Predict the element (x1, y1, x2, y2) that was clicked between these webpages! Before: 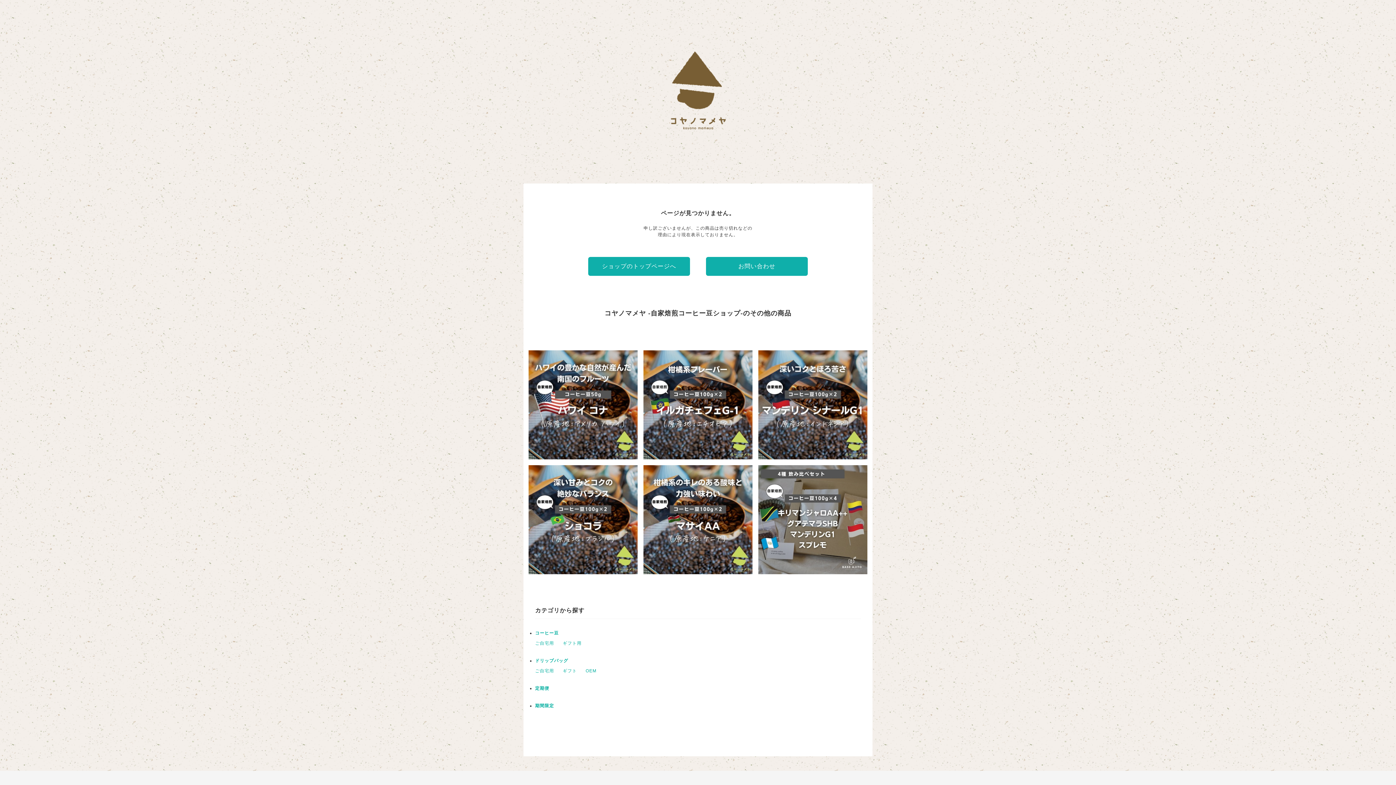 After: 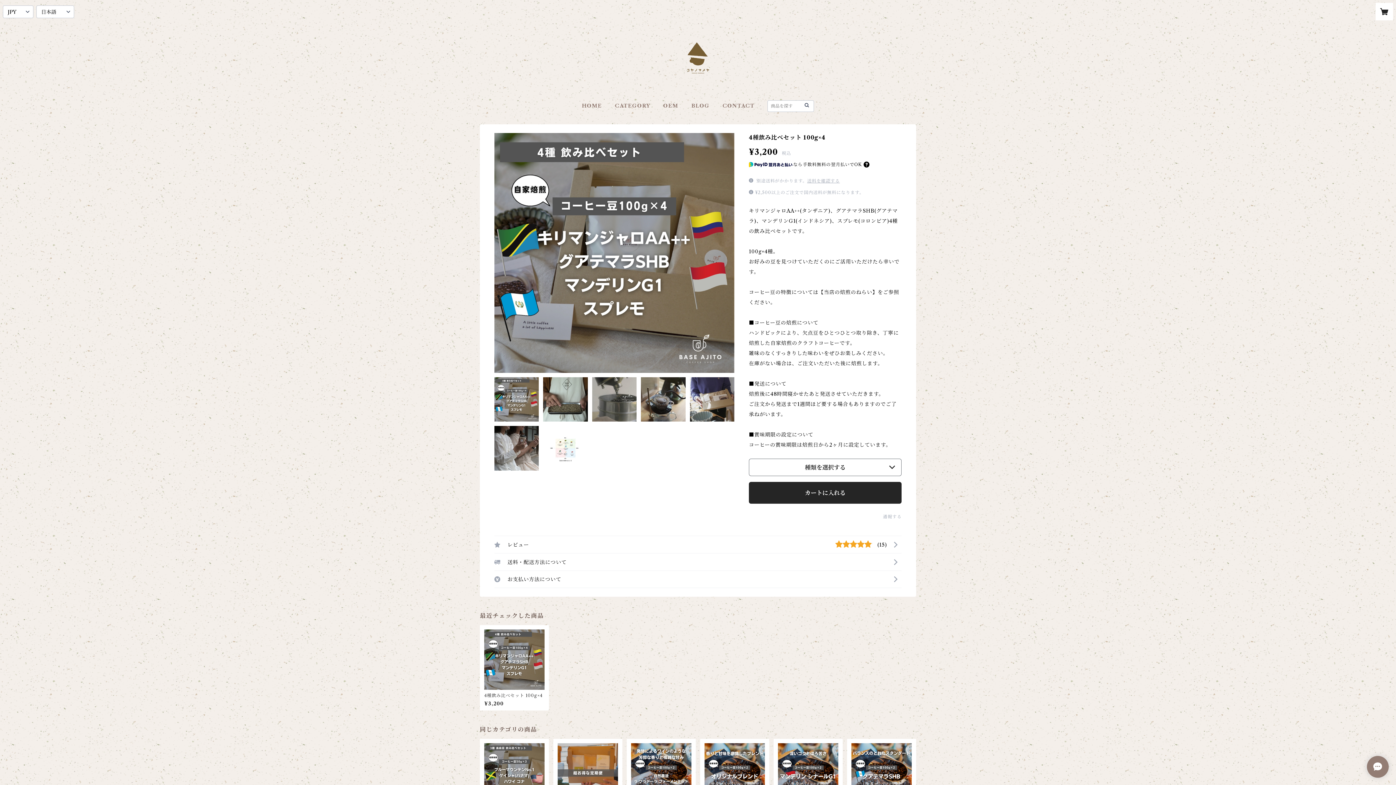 Action: bbox: (758, 465, 867, 574) label: 4種飲み比べセット 100g×4
¥3,200